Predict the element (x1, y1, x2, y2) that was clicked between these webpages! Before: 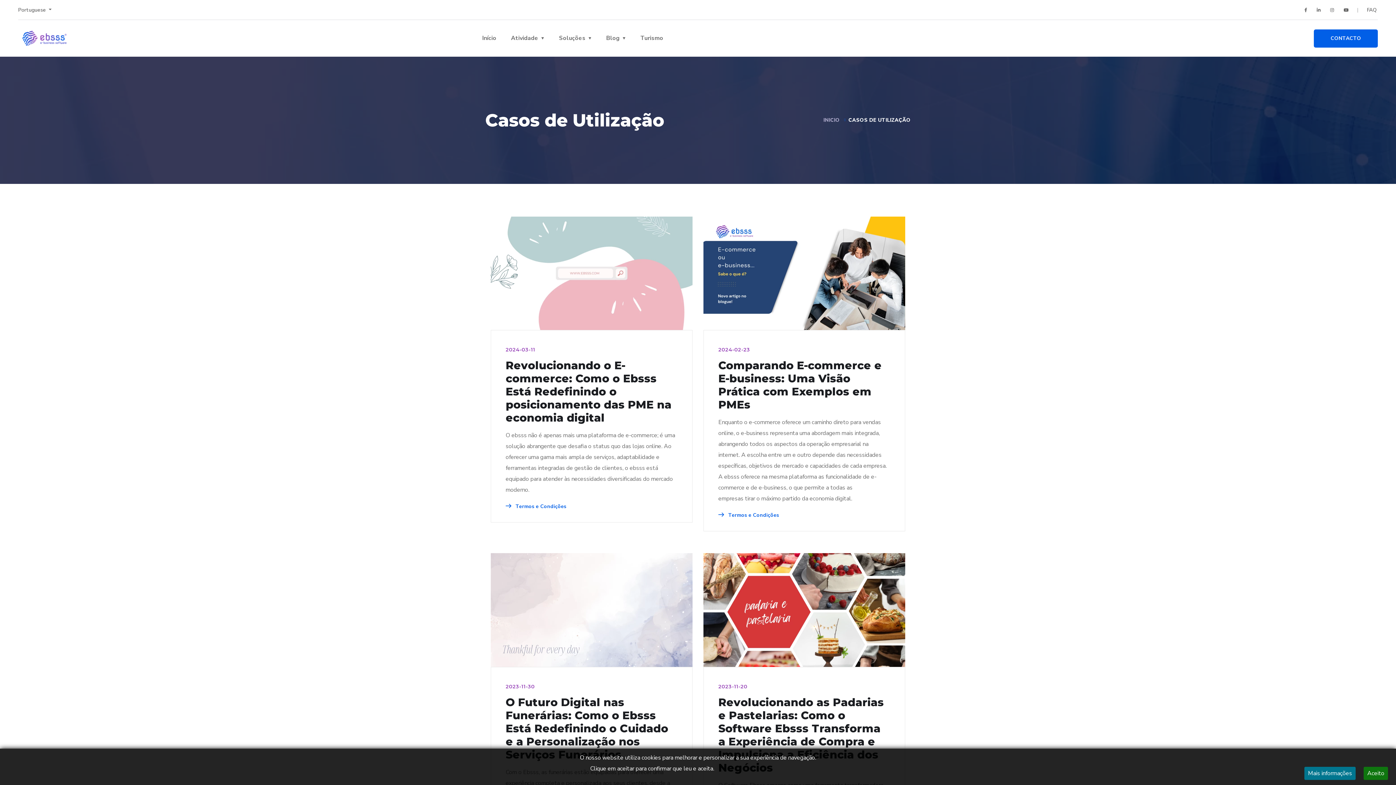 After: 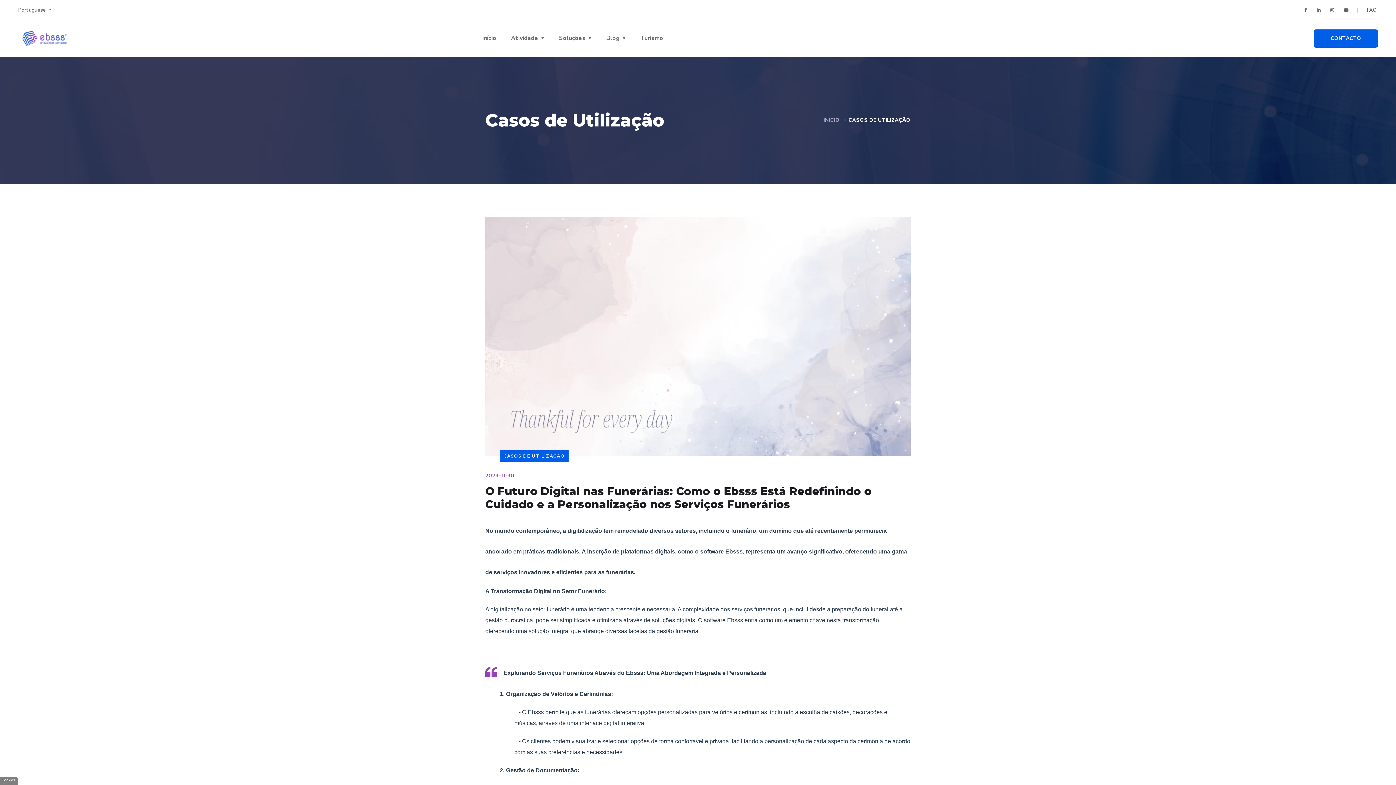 Action: bbox: (490, 605, 692, 613)